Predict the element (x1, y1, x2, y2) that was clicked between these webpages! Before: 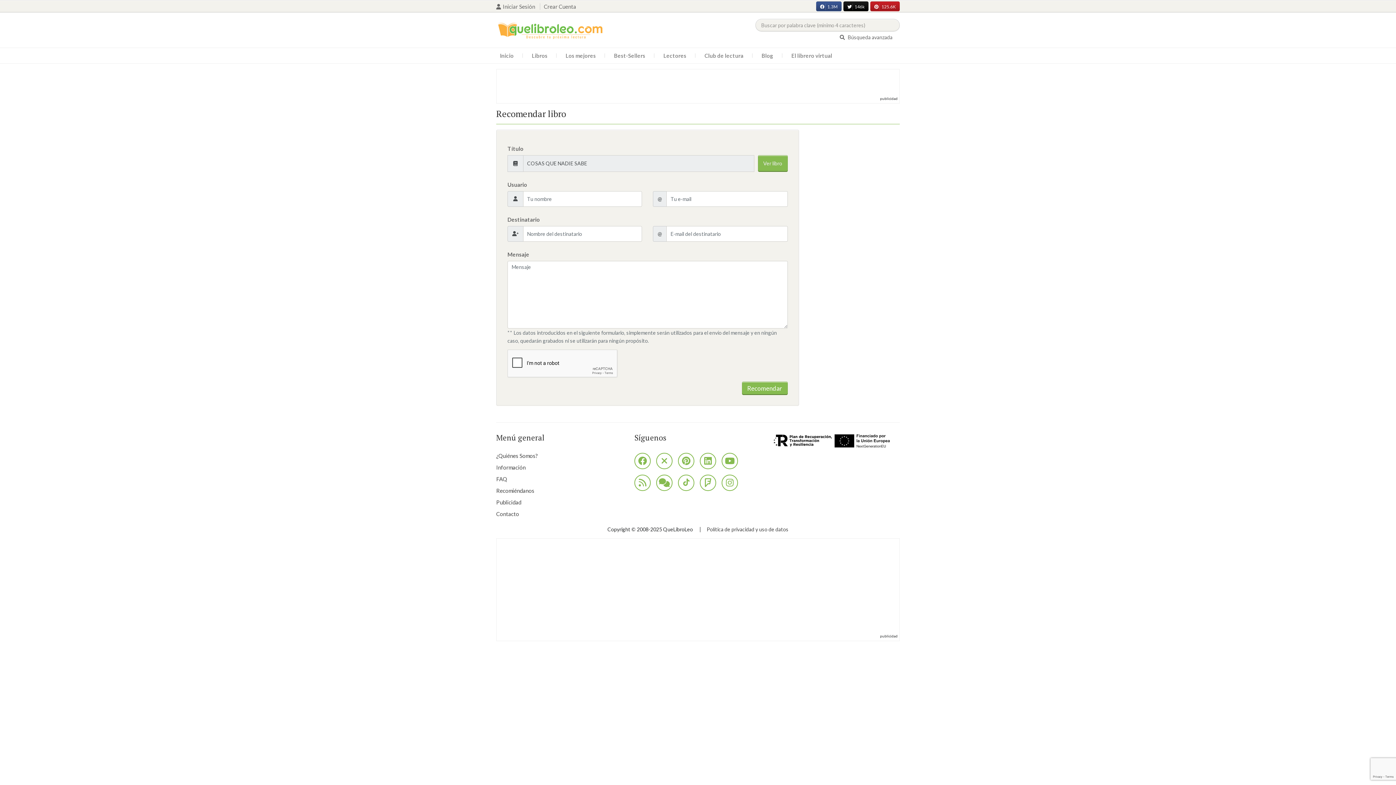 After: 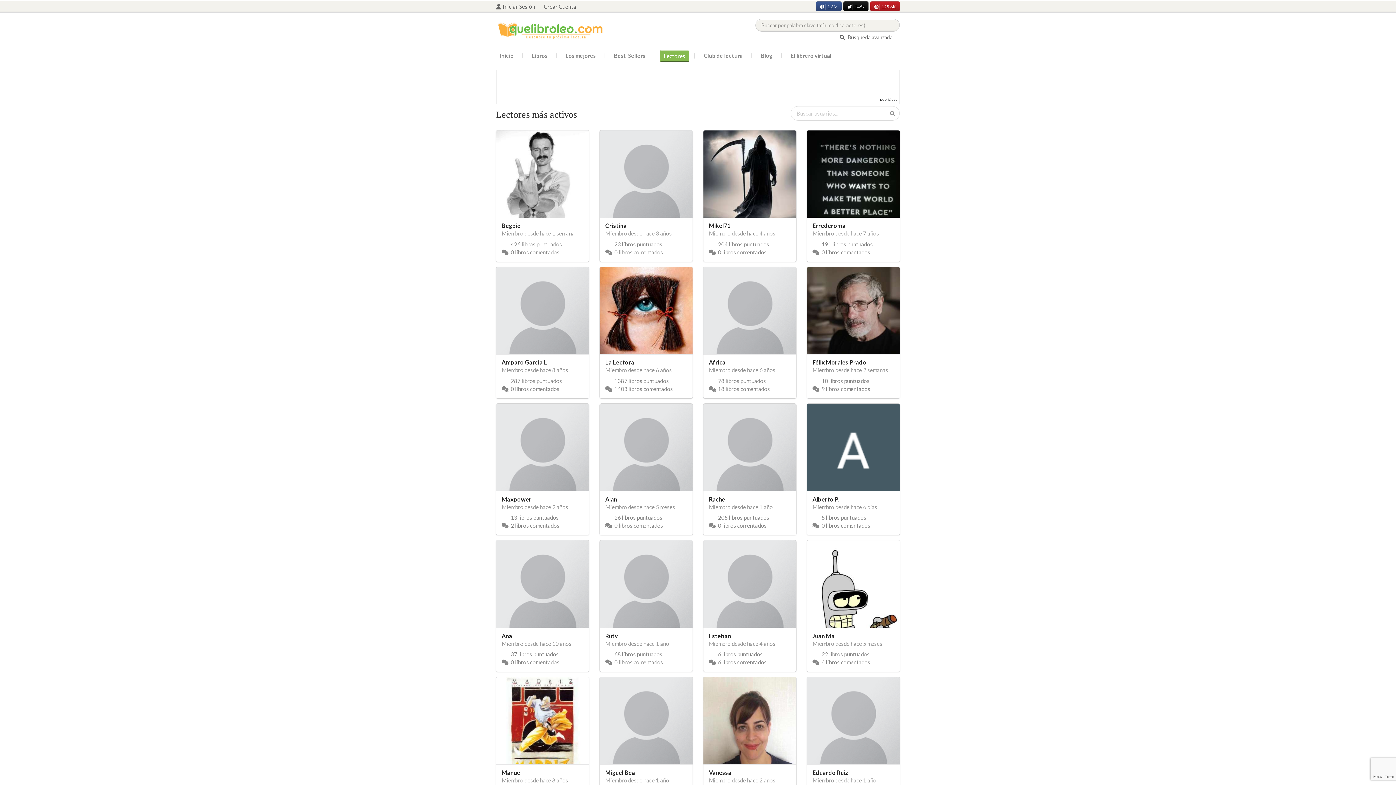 Action: bbox: (660, 49, 690, 61) label: Lectores